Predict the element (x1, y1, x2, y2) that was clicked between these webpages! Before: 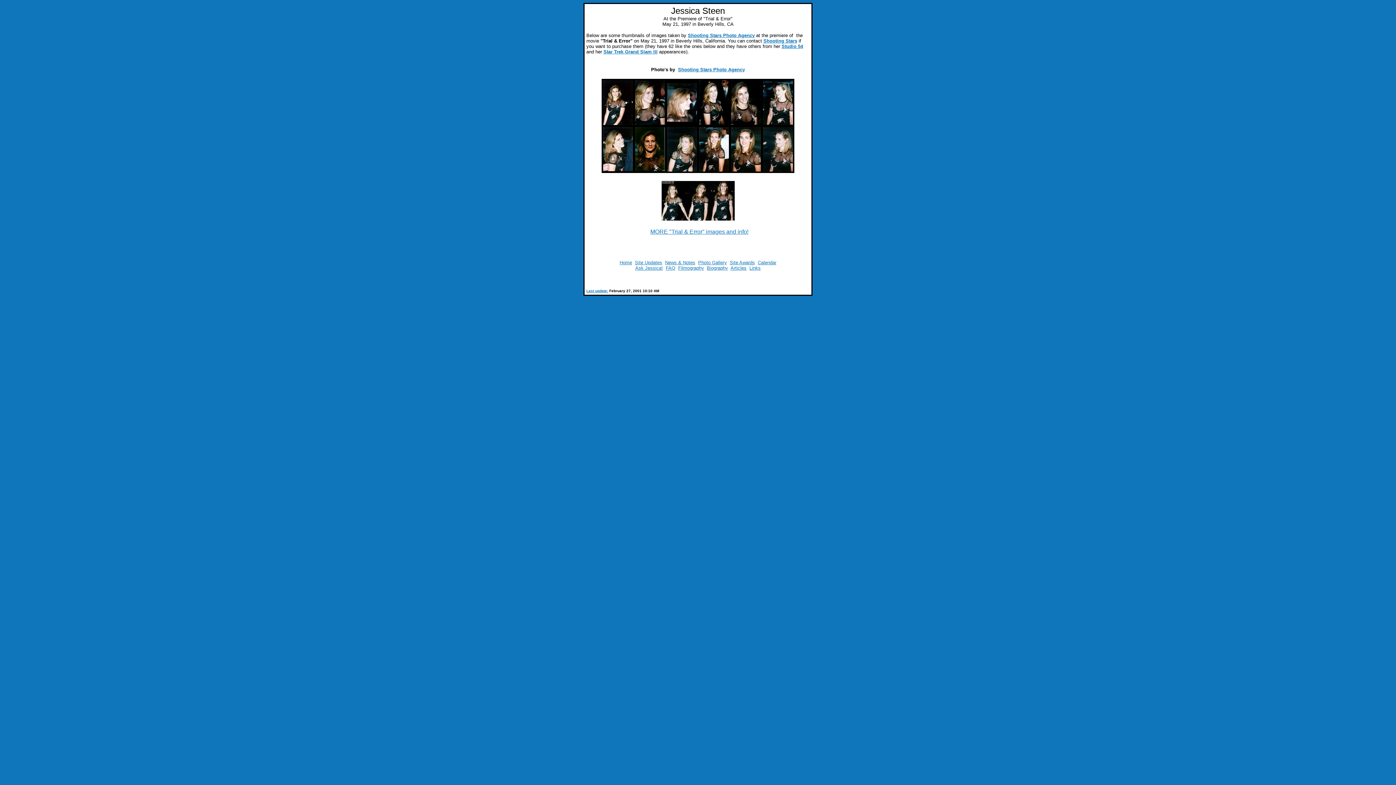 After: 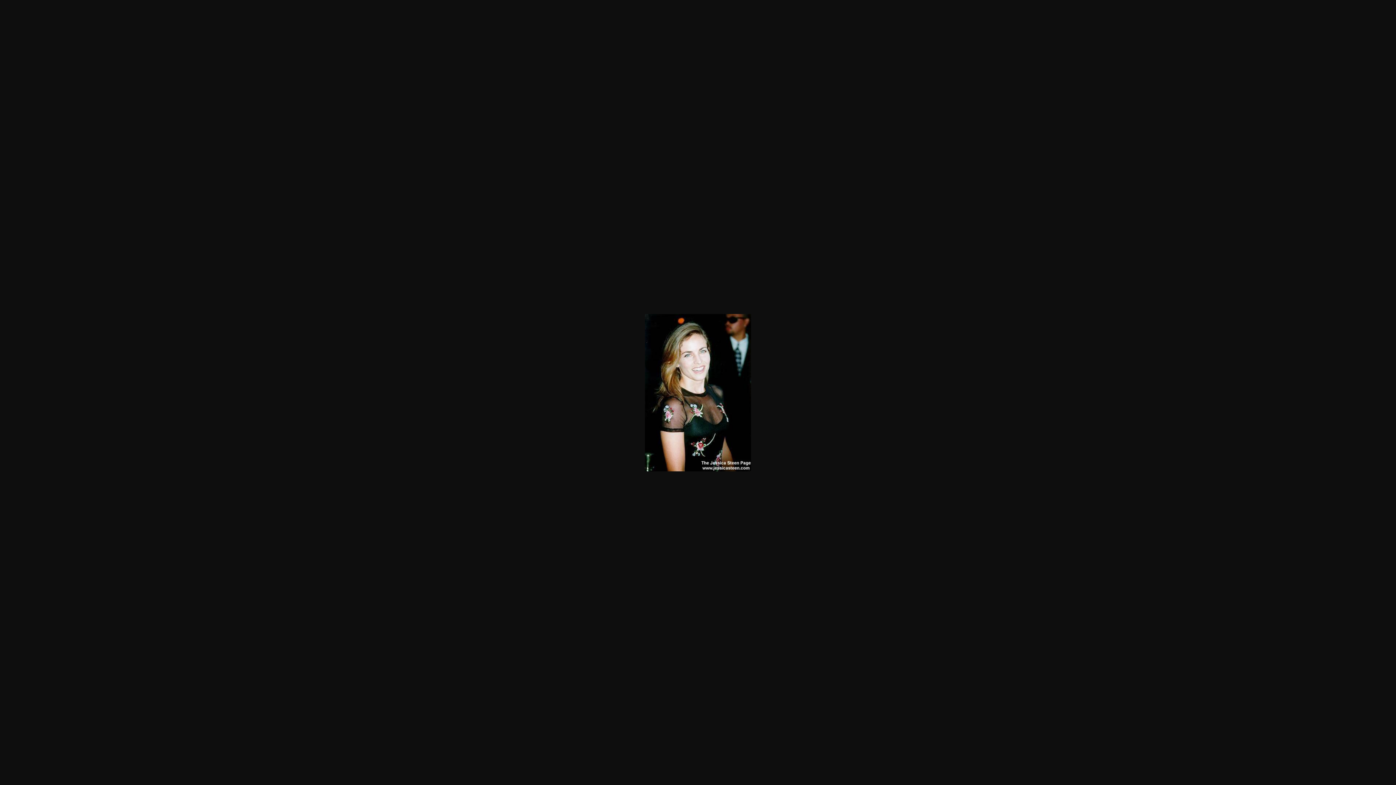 Action: bbox: (699, 119, 729, 125)